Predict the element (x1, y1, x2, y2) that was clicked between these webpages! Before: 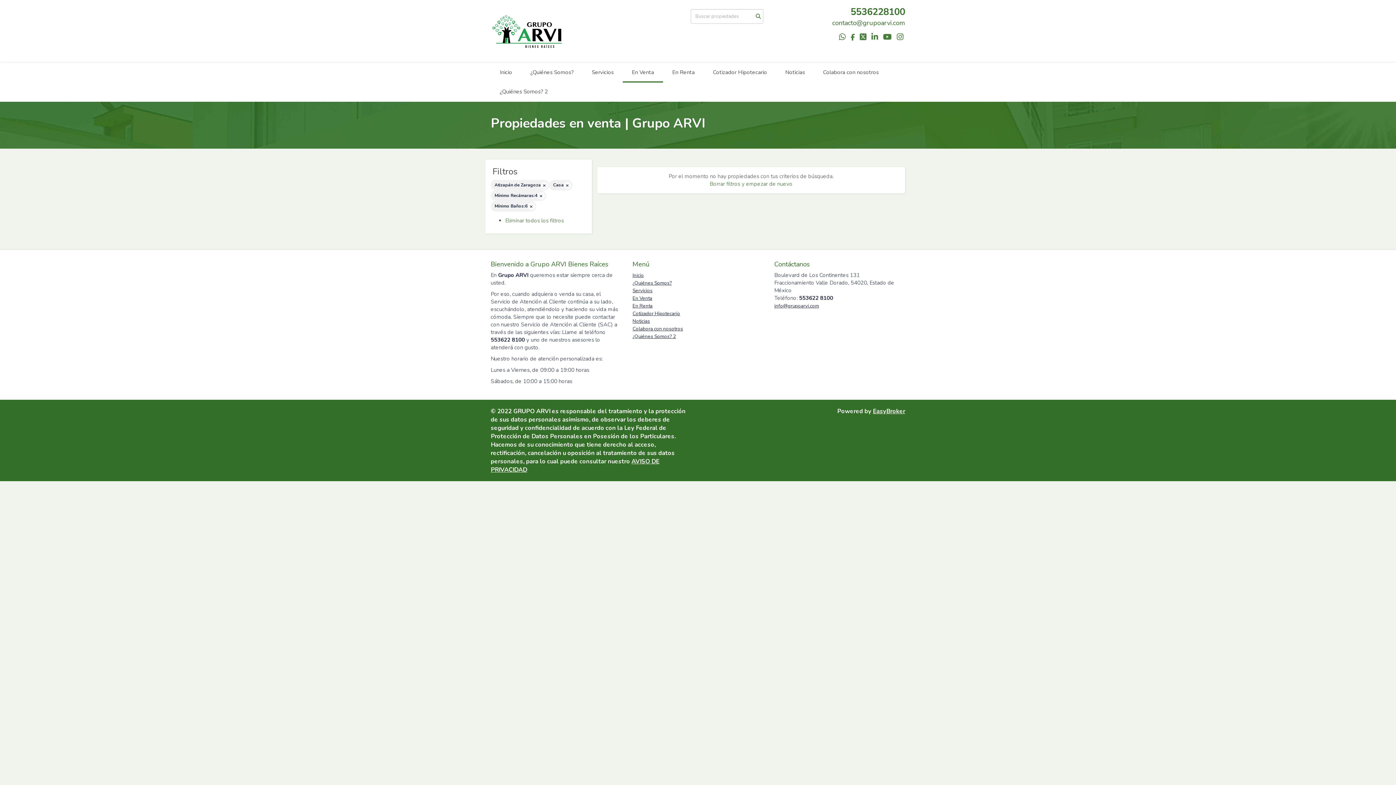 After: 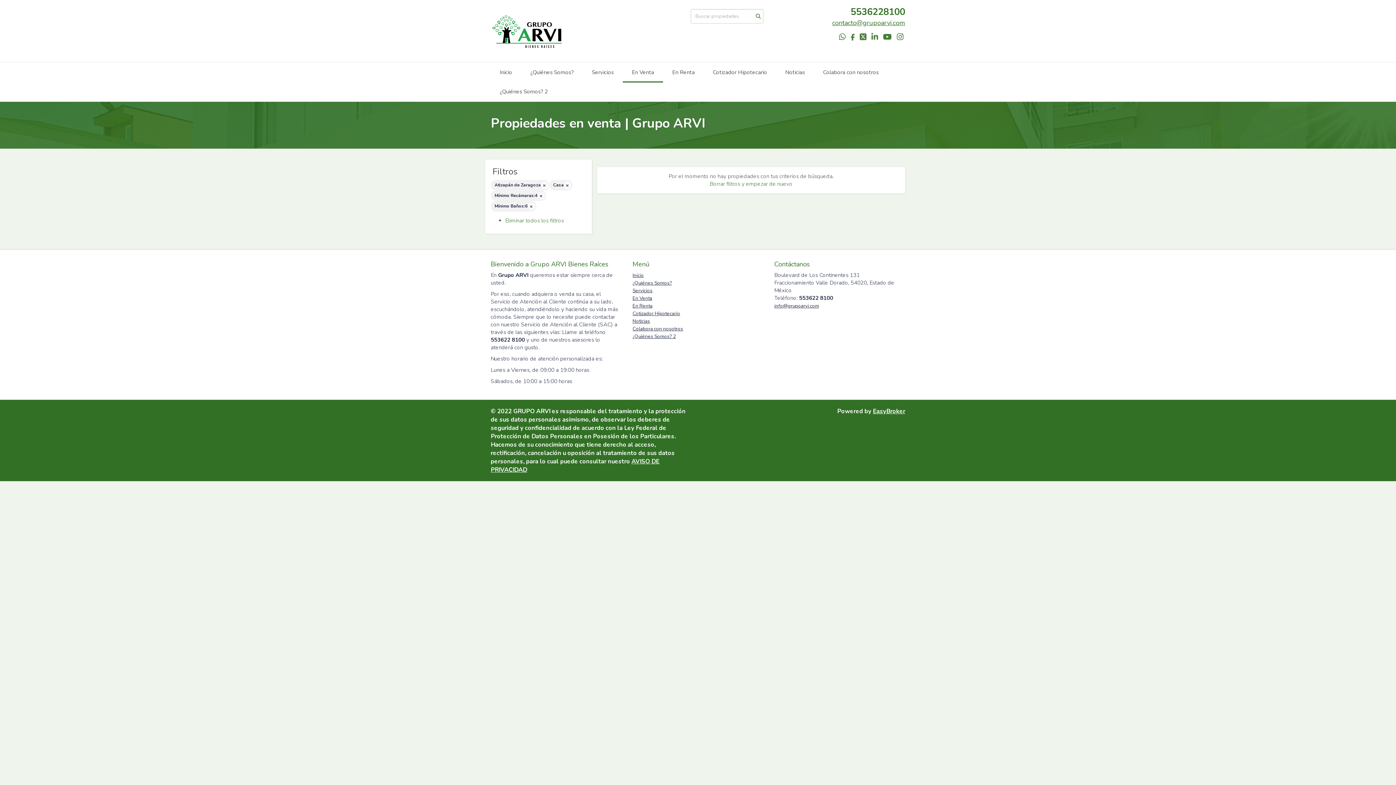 Action: label: contacto@grupoarvi.com bbox: (832, 18, 905, 27)